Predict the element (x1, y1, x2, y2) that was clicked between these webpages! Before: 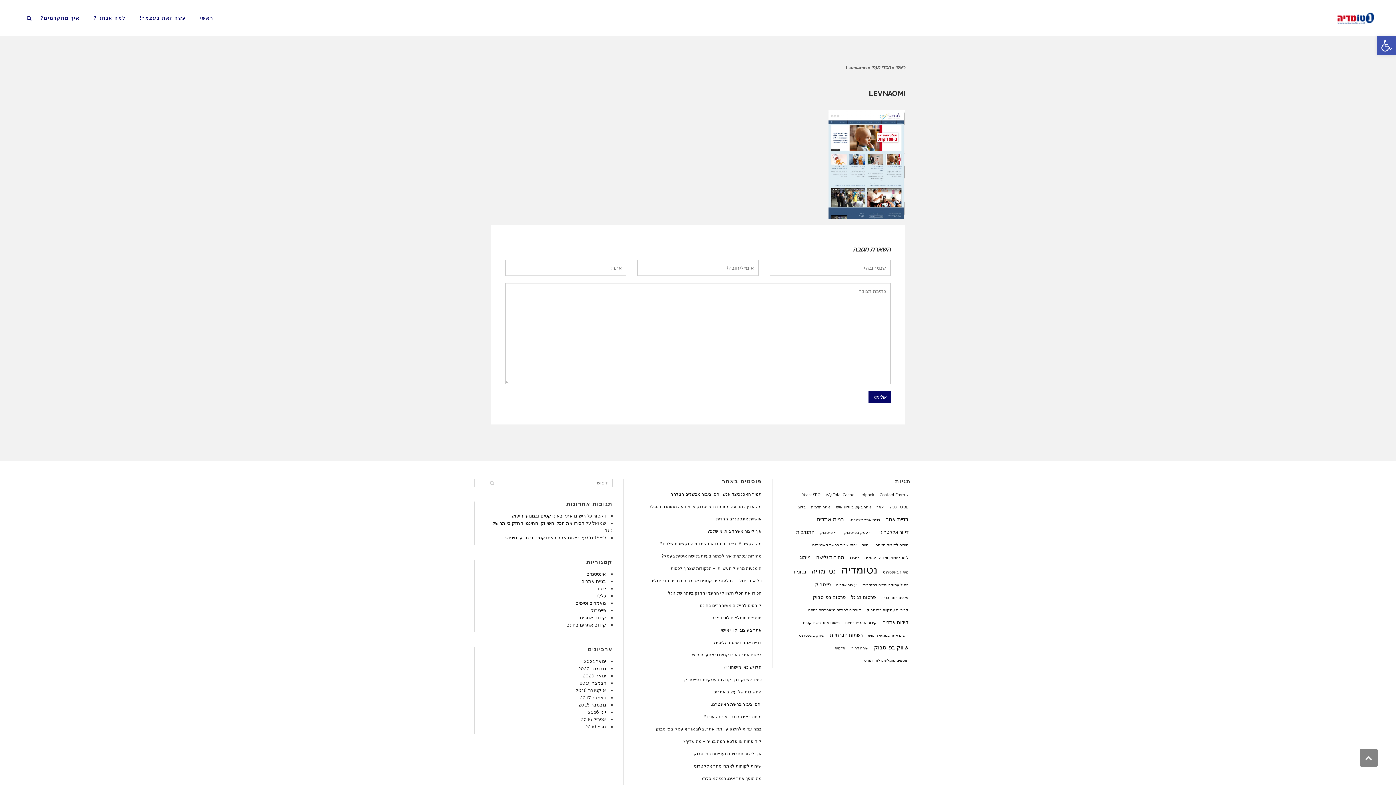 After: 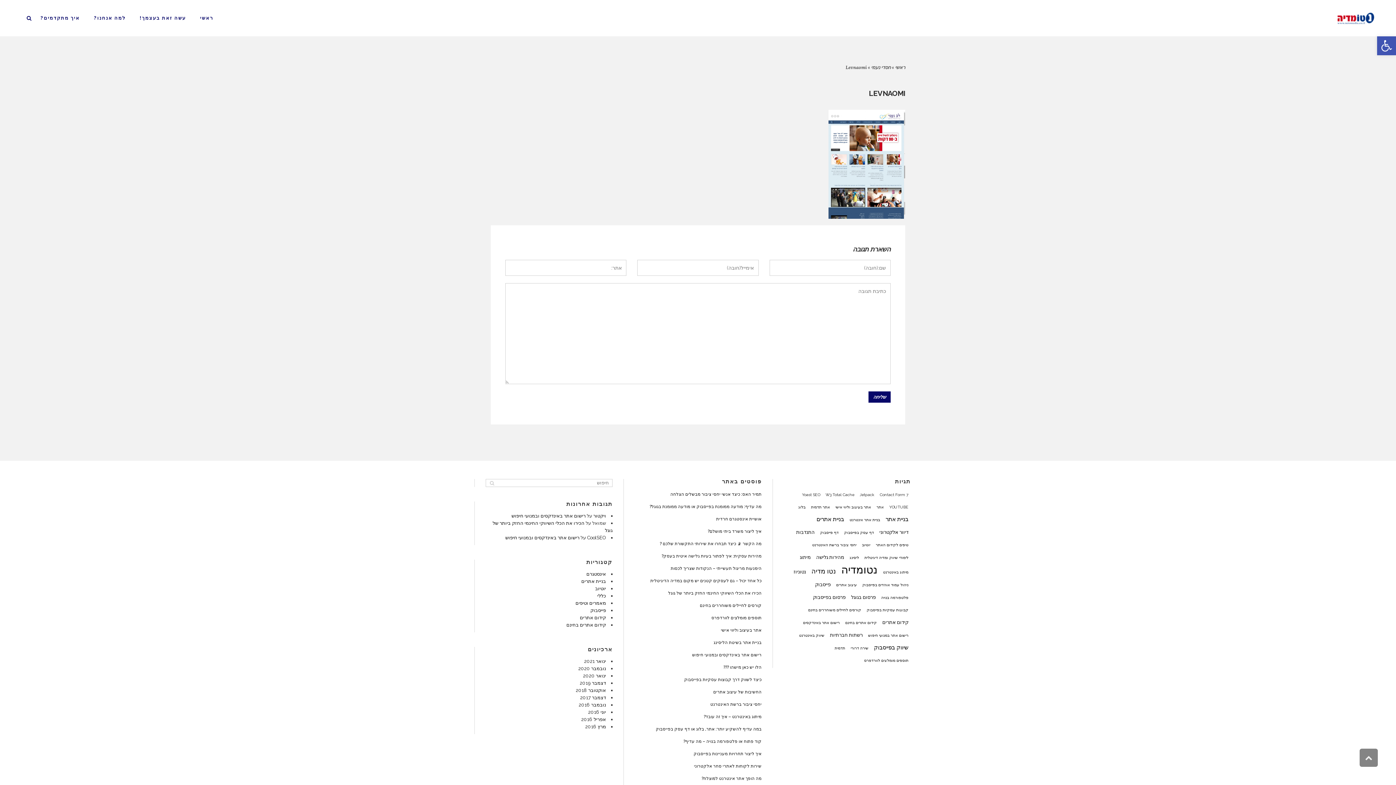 Action: label: גלילה לראש העמוד bbox: (1360, 749, 1378, 767)